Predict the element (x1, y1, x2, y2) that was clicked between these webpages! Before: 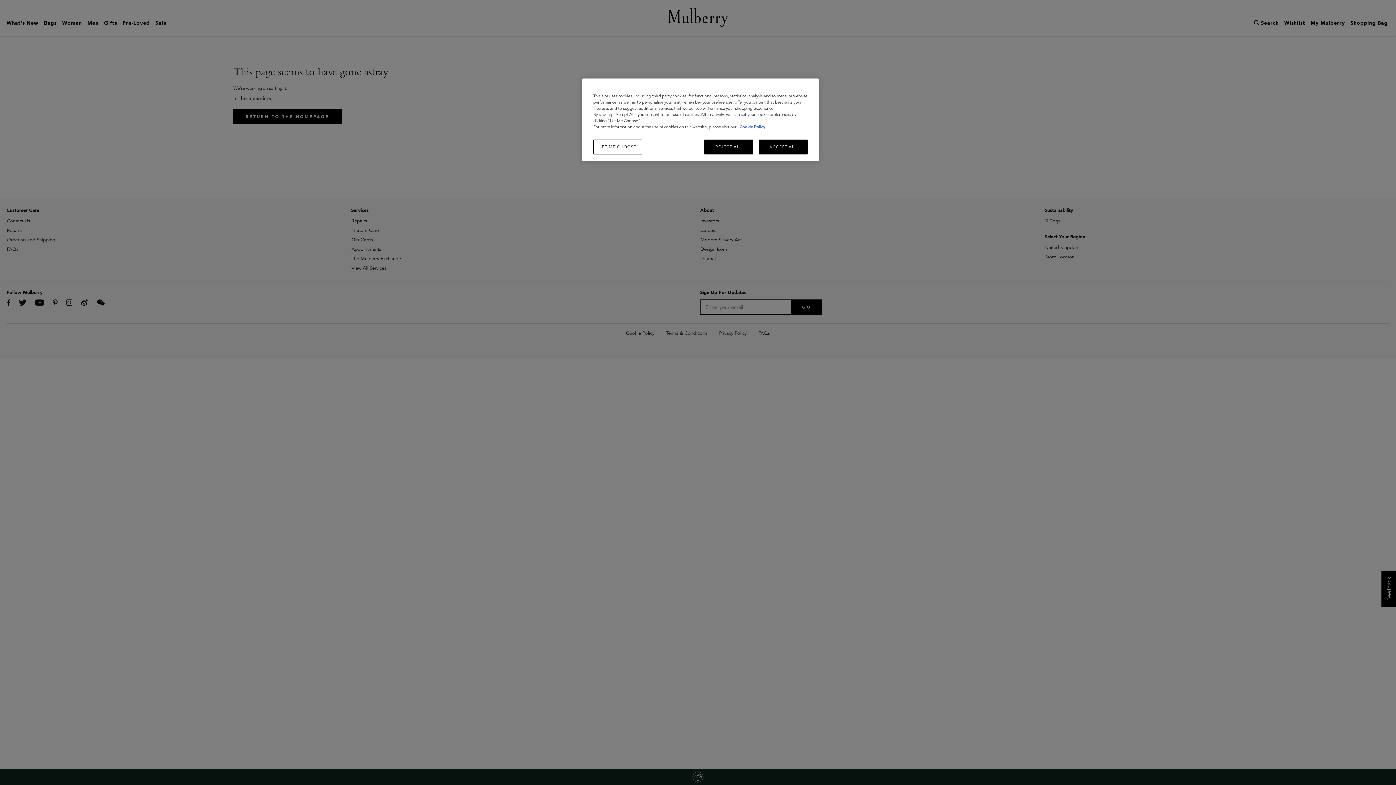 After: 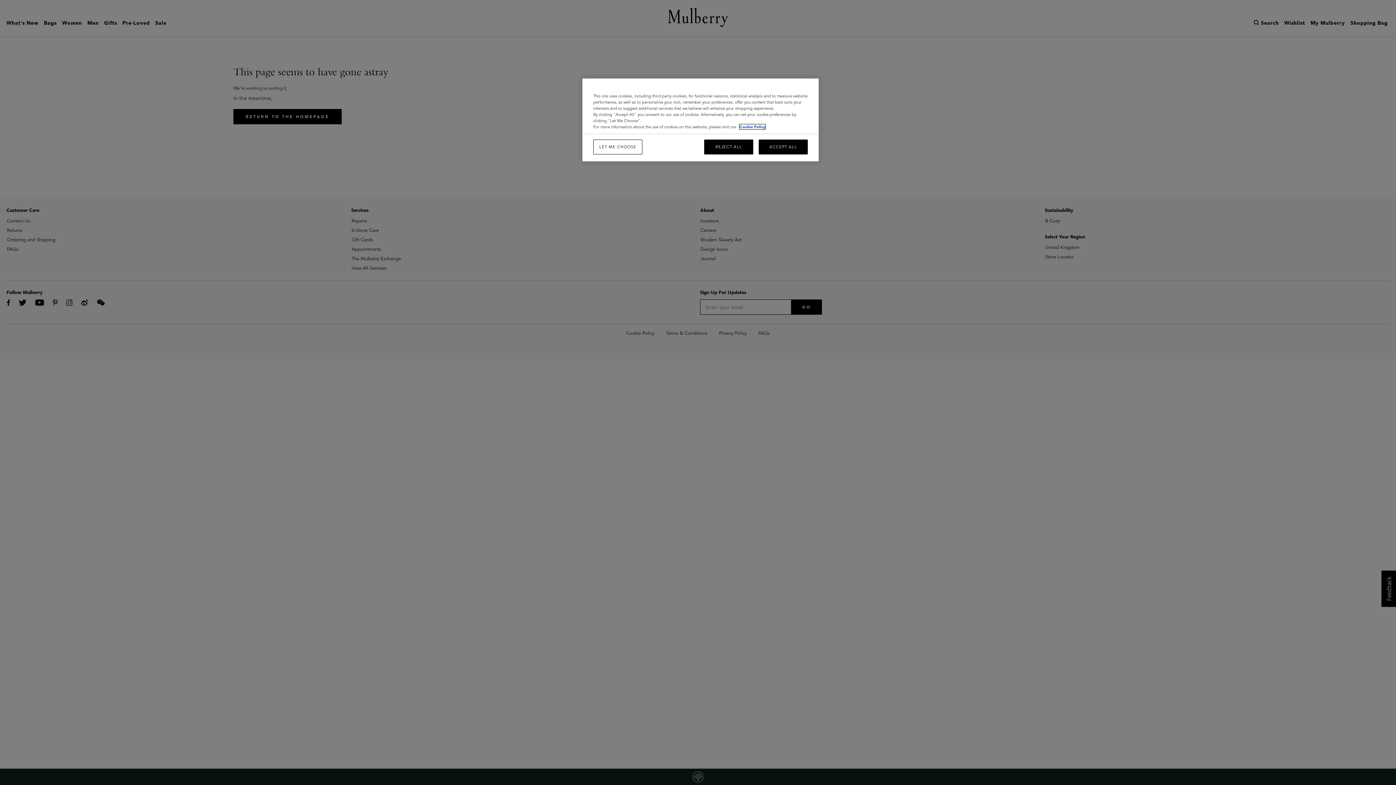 Action: bbox: (739, 124, 765, 129) label: Cookie Policy